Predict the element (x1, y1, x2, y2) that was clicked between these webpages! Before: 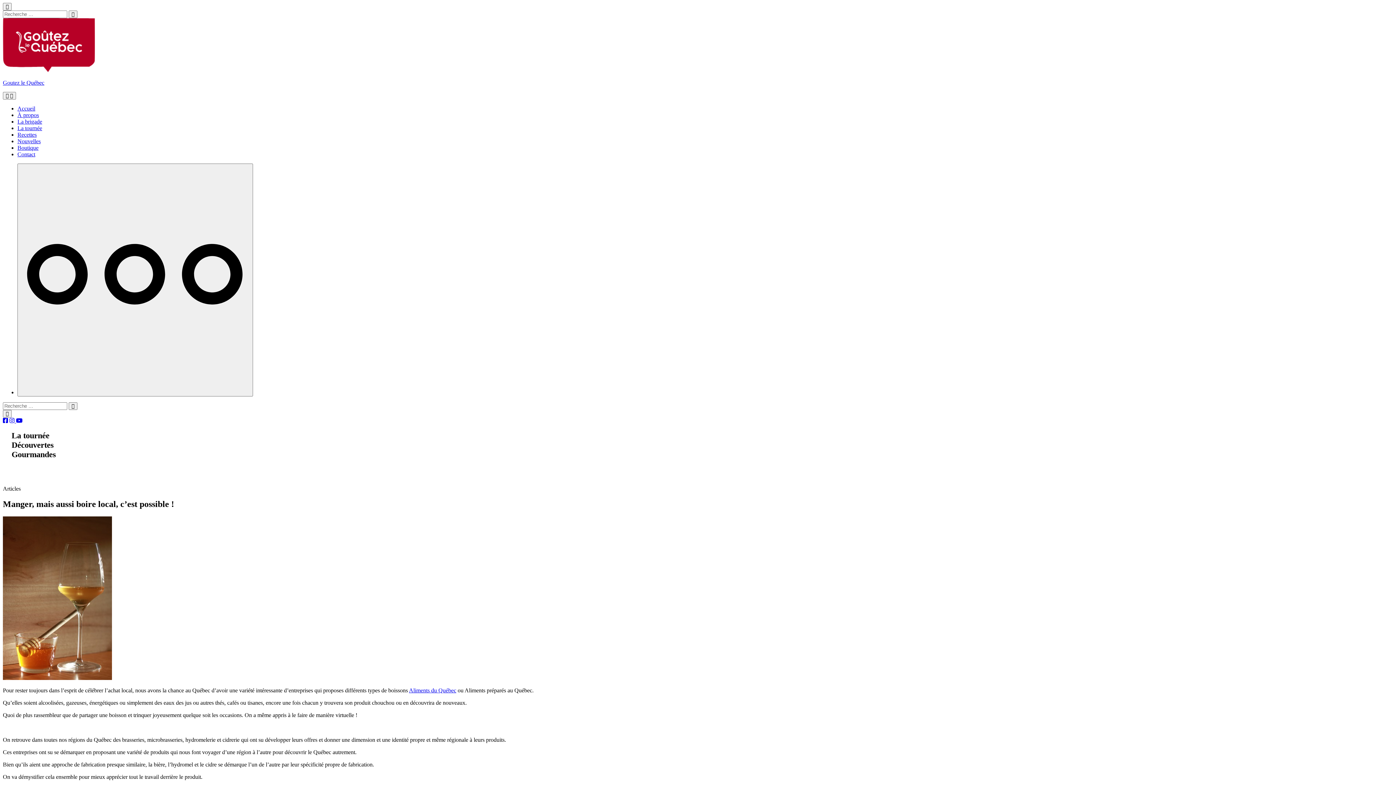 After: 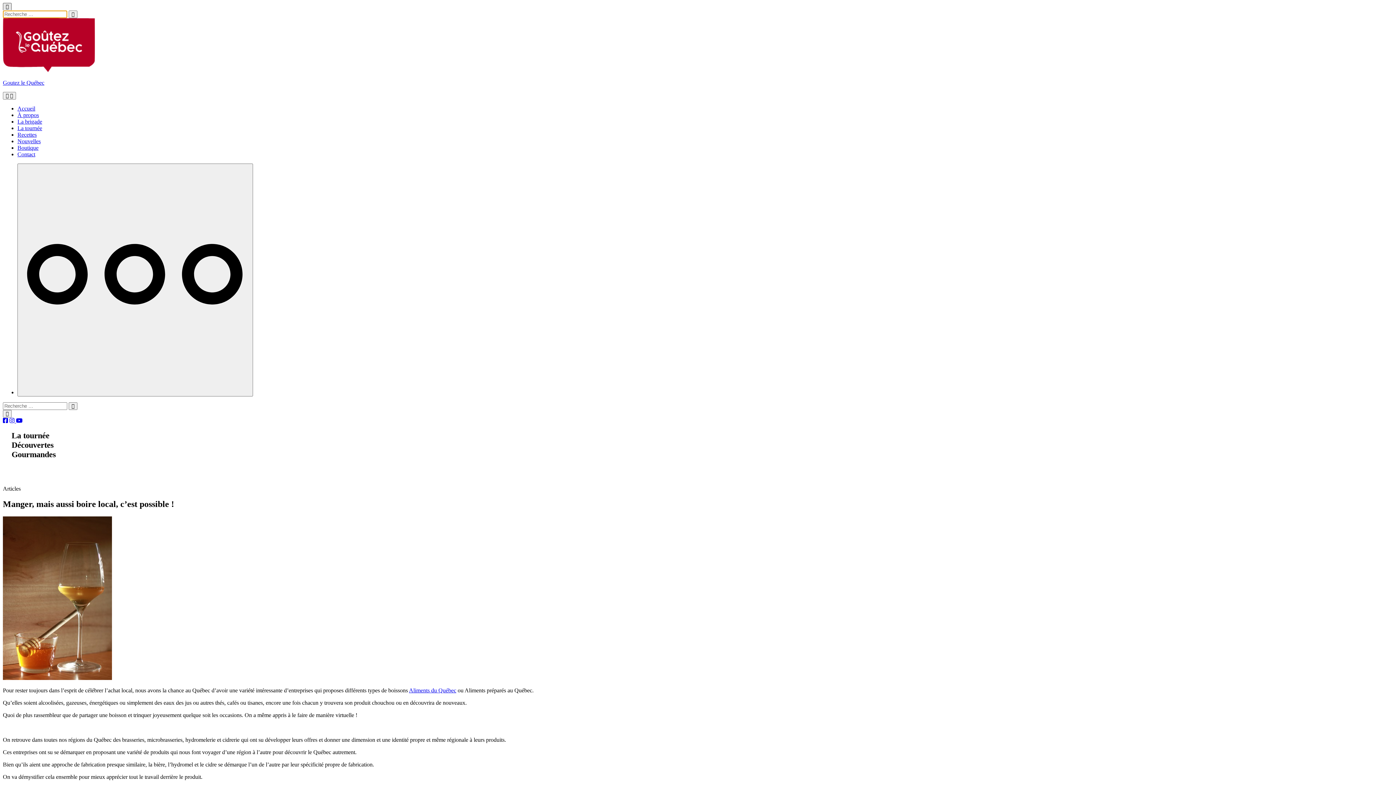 Action: bbox: (2, 2, 11, 10) label: Close Search